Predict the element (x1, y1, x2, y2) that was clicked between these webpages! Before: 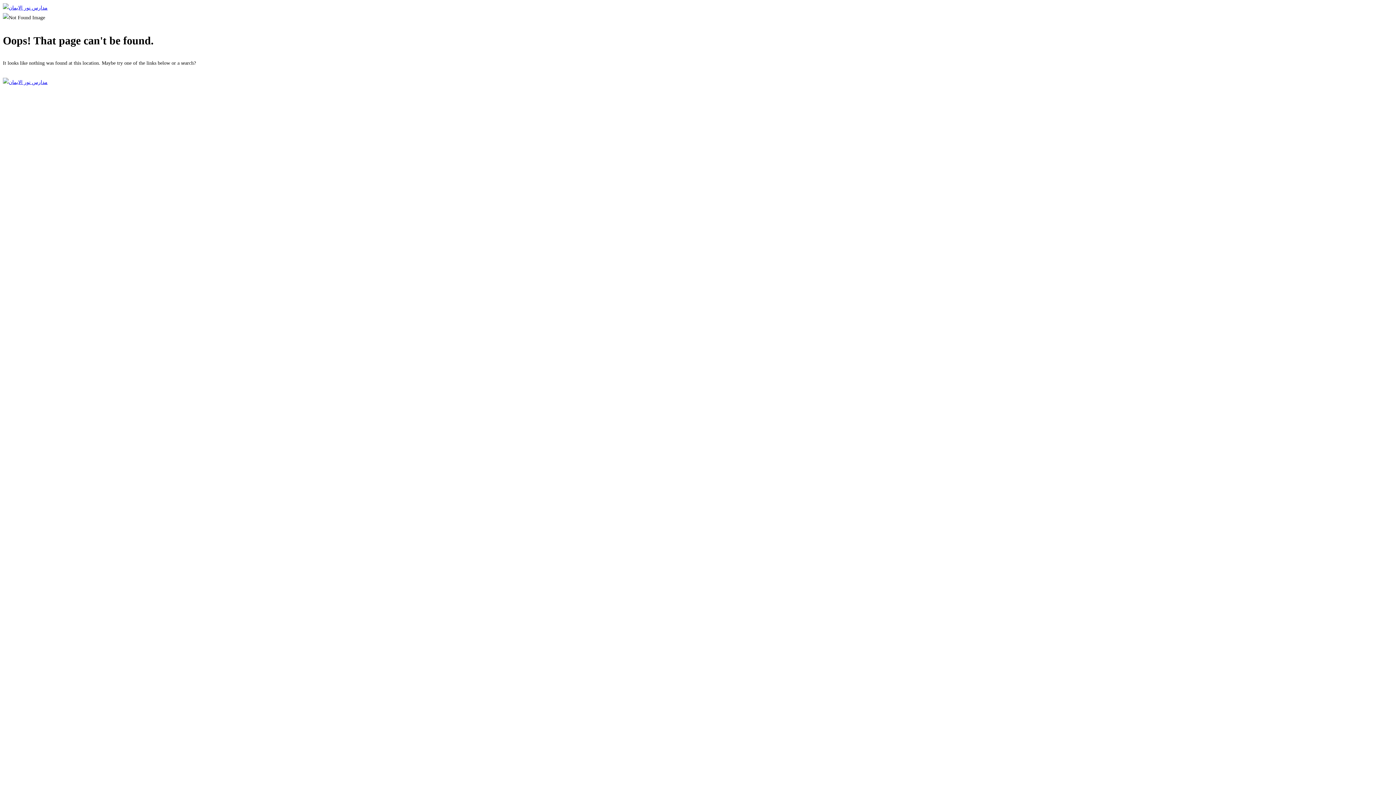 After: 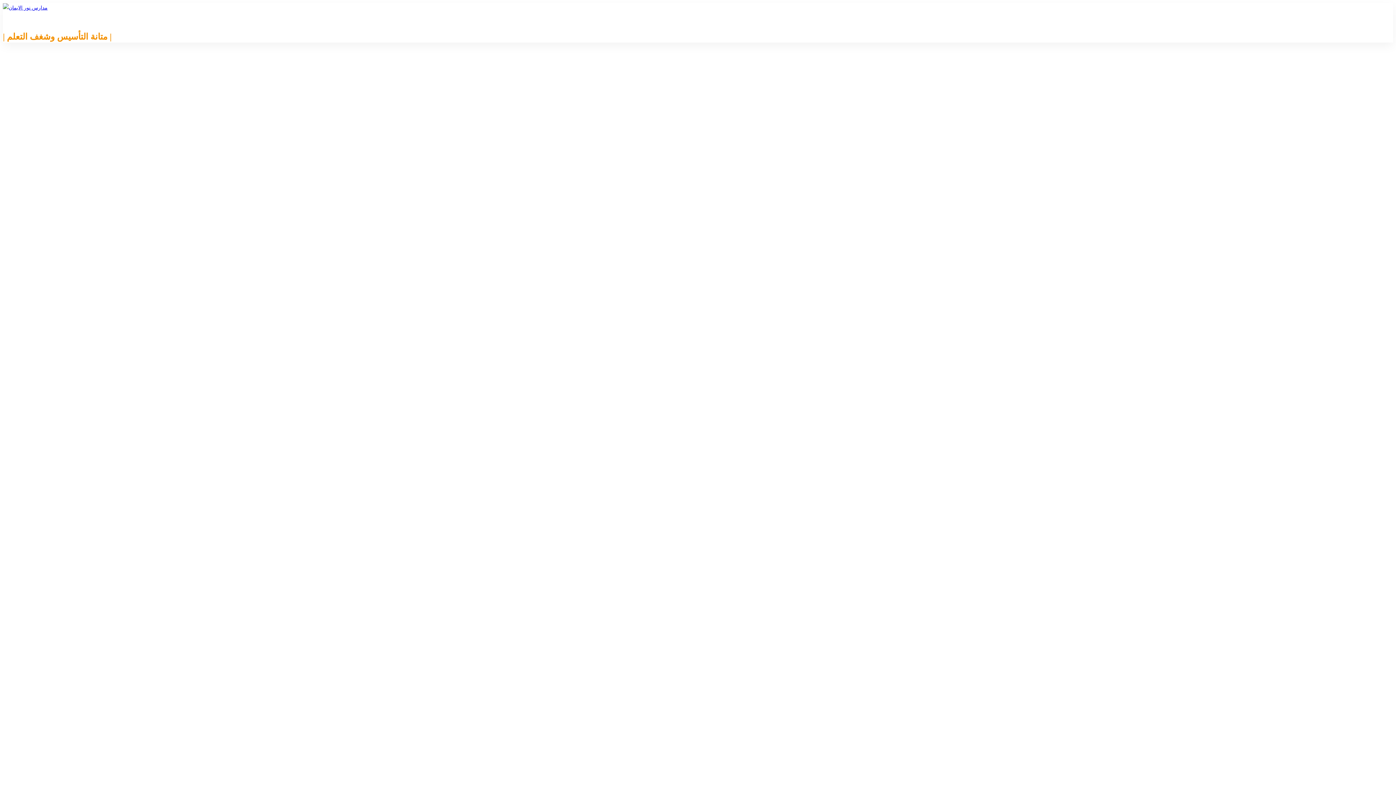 Action: bbox: (2, 5, 47, 10)